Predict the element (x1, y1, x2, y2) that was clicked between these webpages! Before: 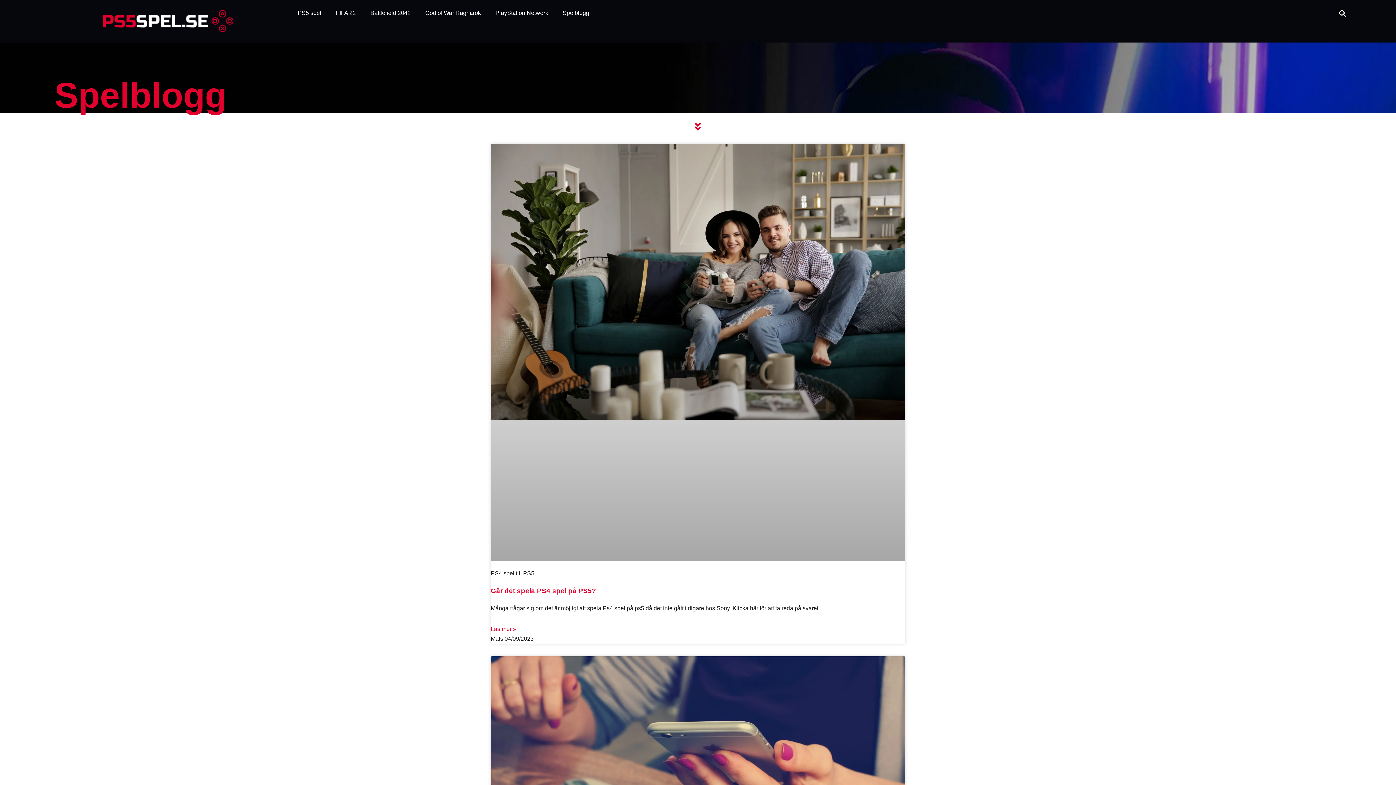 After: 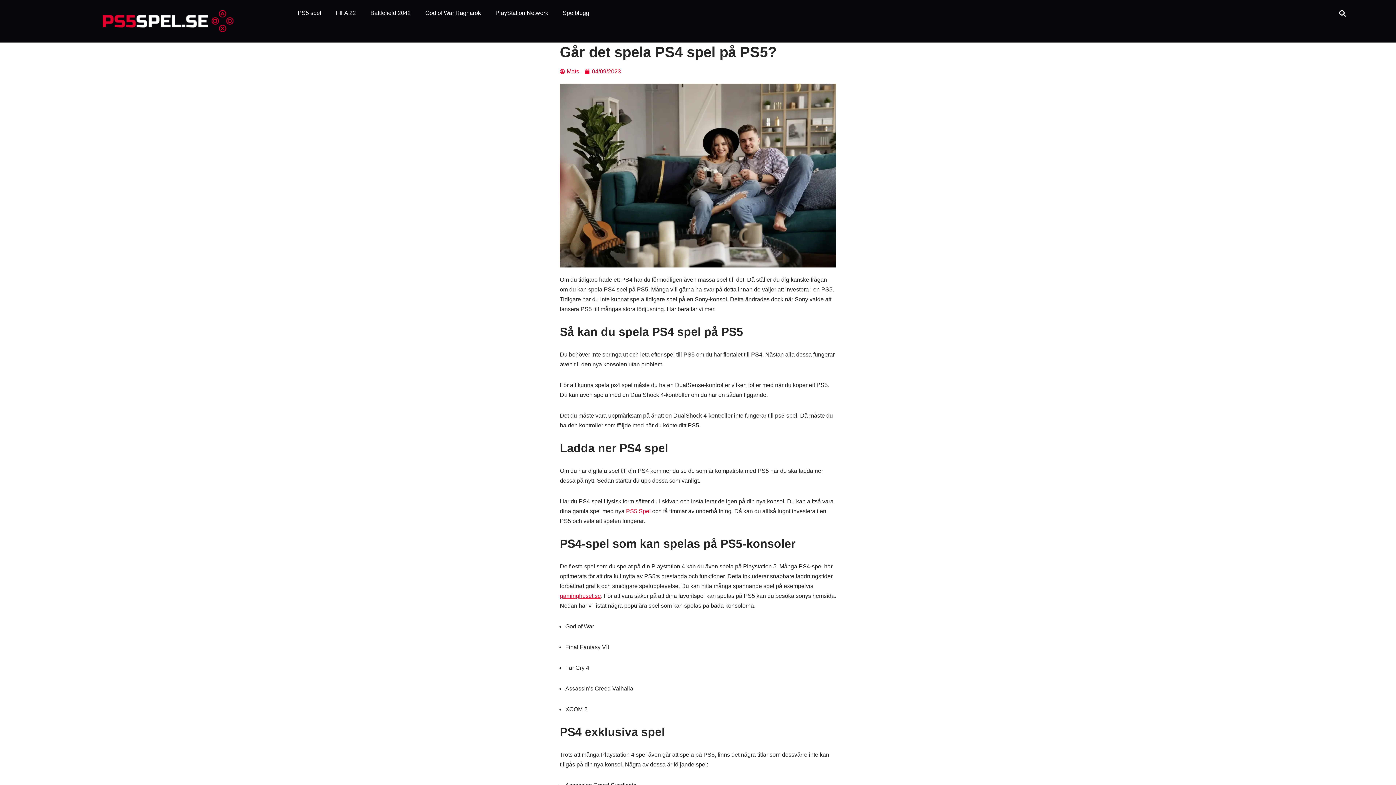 Action: bbox: (490, 144, 905, 561)